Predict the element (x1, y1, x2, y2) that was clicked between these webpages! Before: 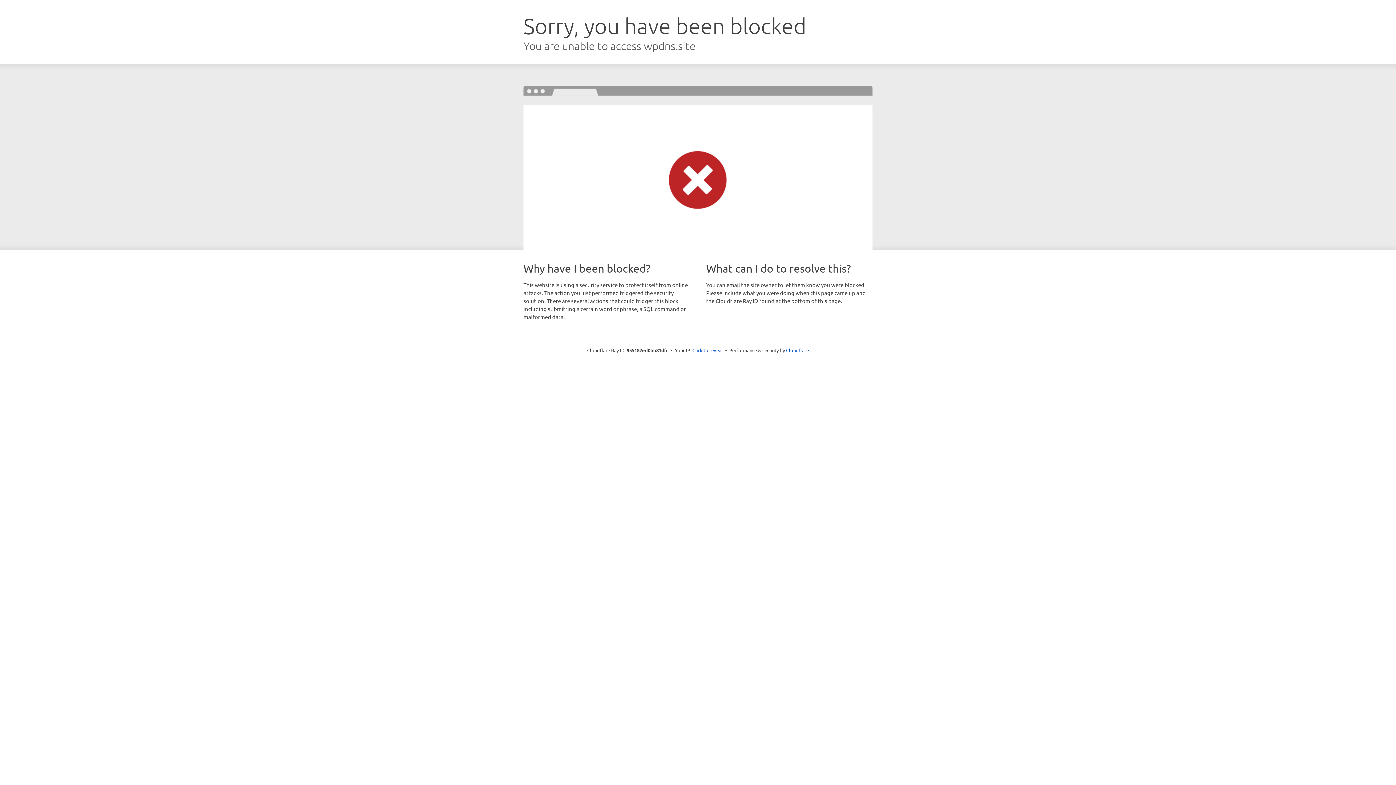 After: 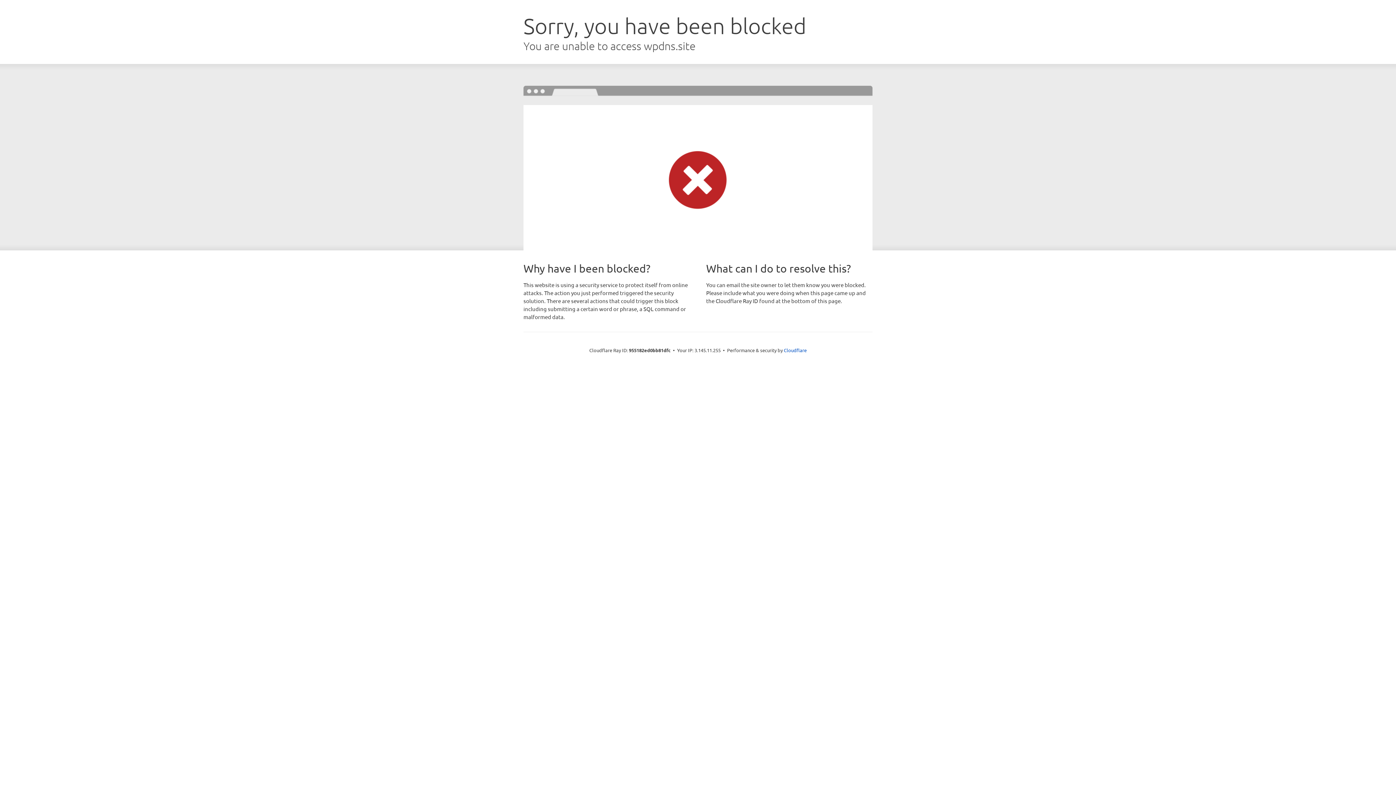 Action: label: Click to reveal bbox: (692, 346, 723, 353)